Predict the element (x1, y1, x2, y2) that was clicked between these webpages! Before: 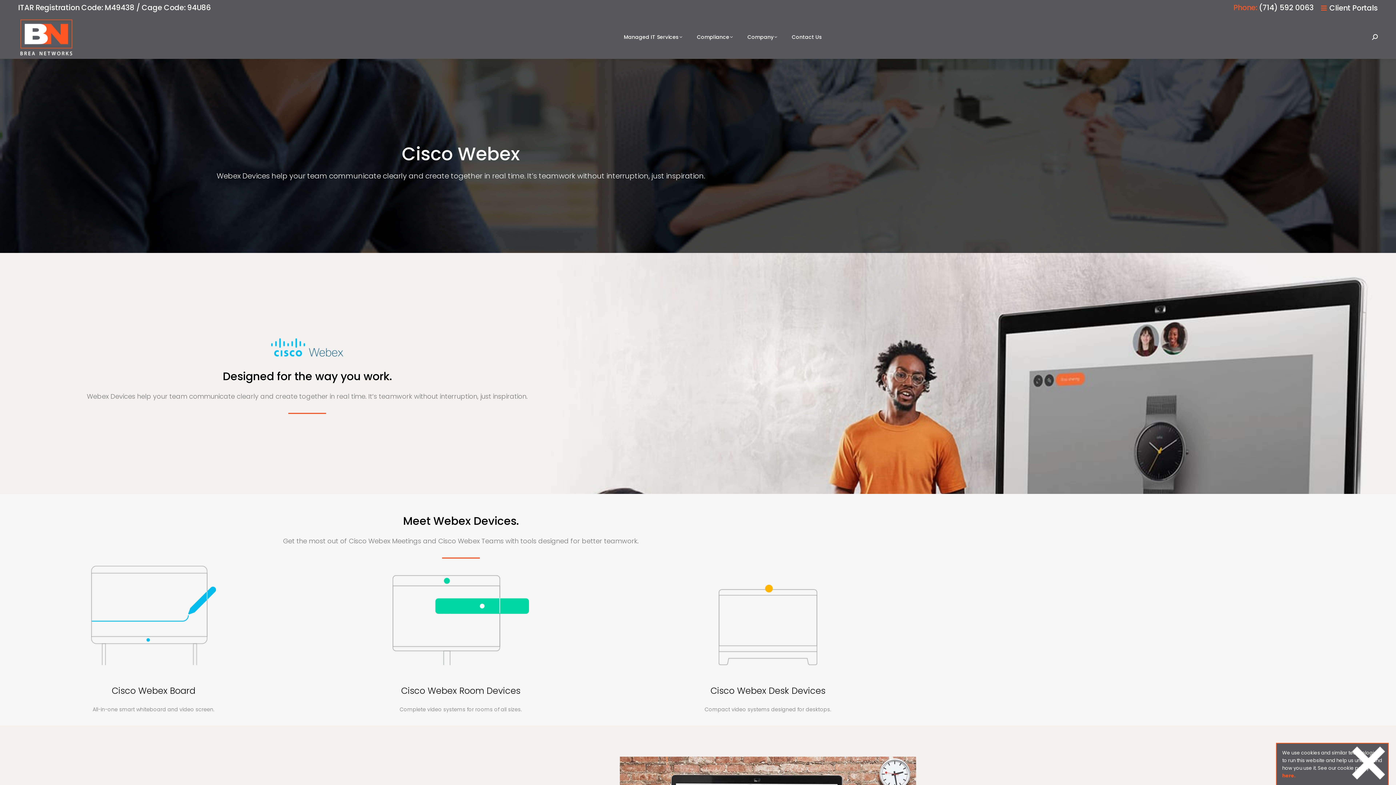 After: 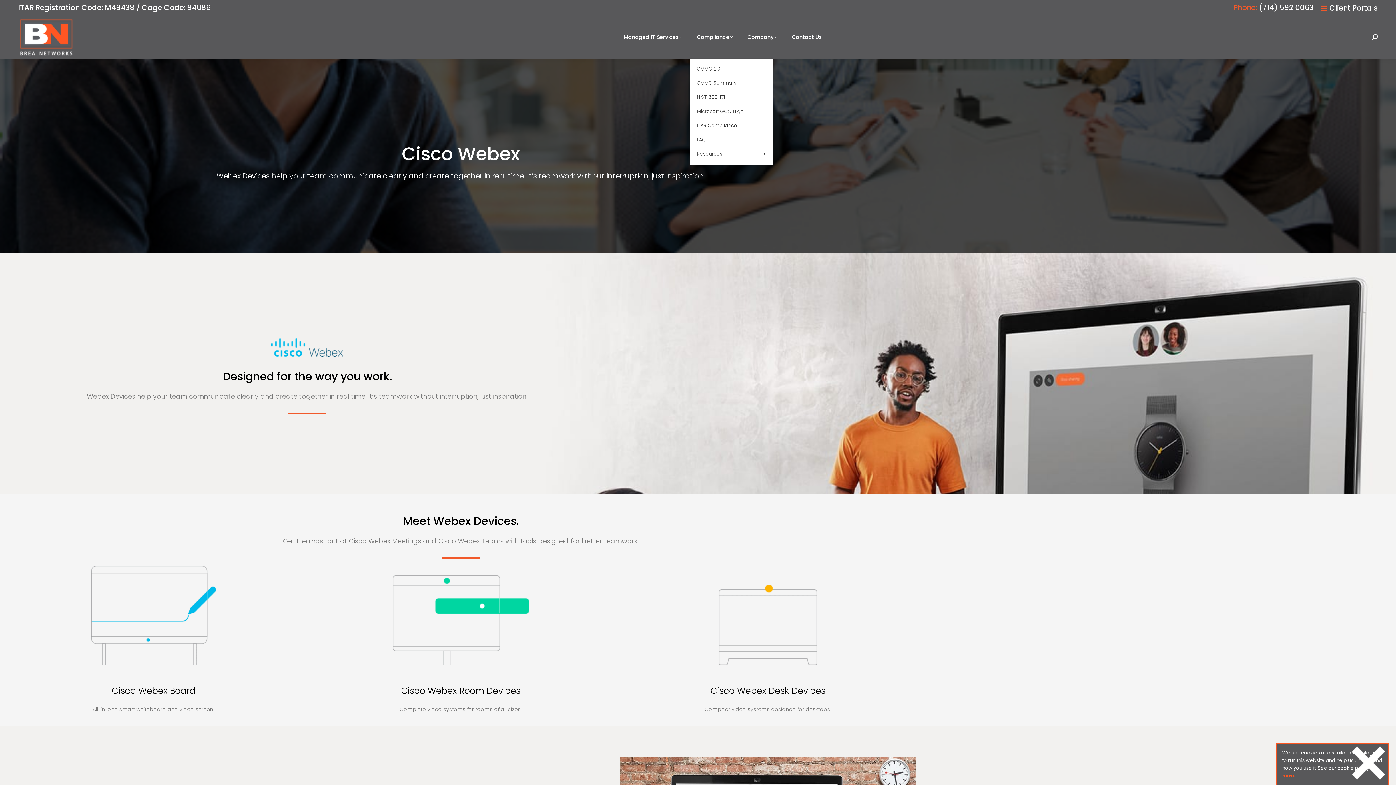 Action: label: Compliance bbox: (689, 21, 740, 52)